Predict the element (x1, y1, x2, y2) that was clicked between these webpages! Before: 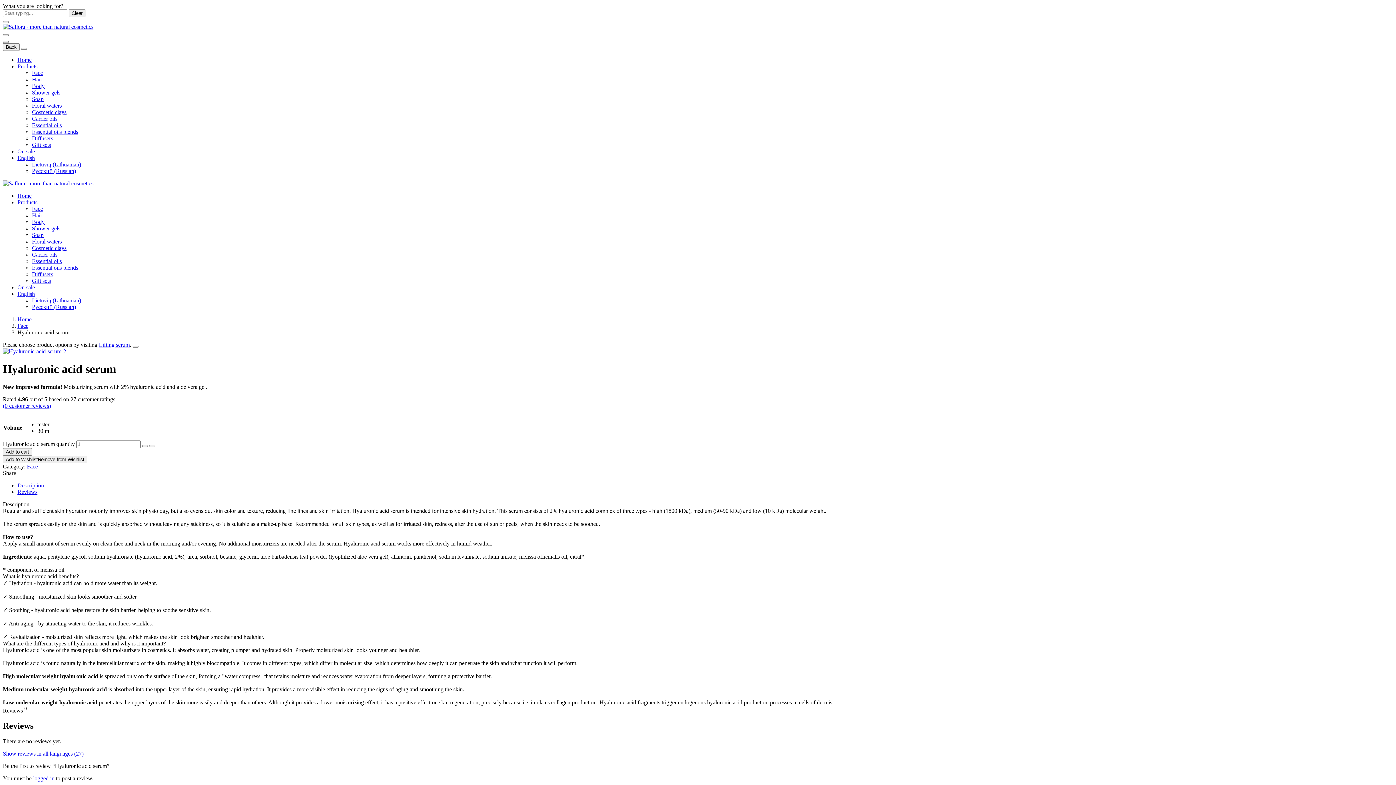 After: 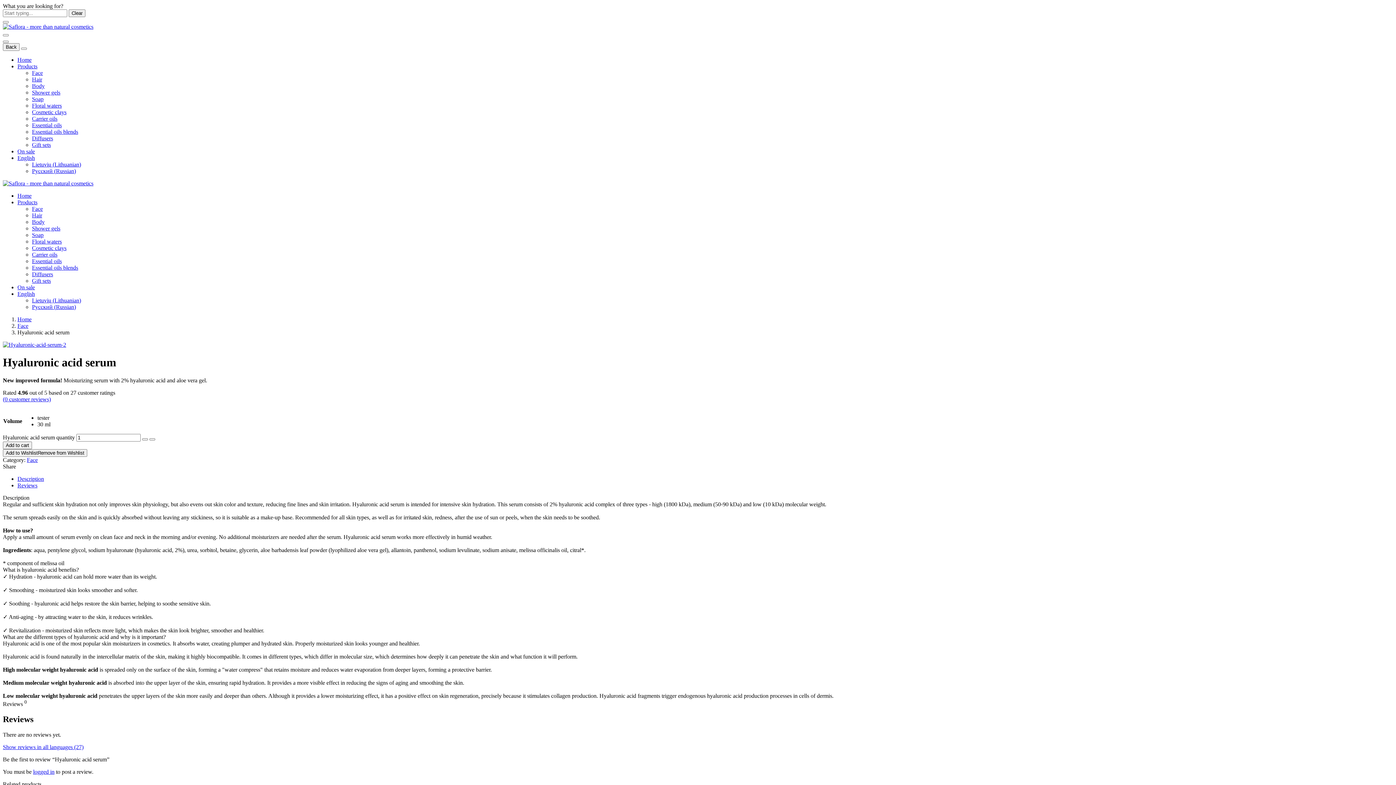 Action: bbox: (17, 154, 34, 161) label: English